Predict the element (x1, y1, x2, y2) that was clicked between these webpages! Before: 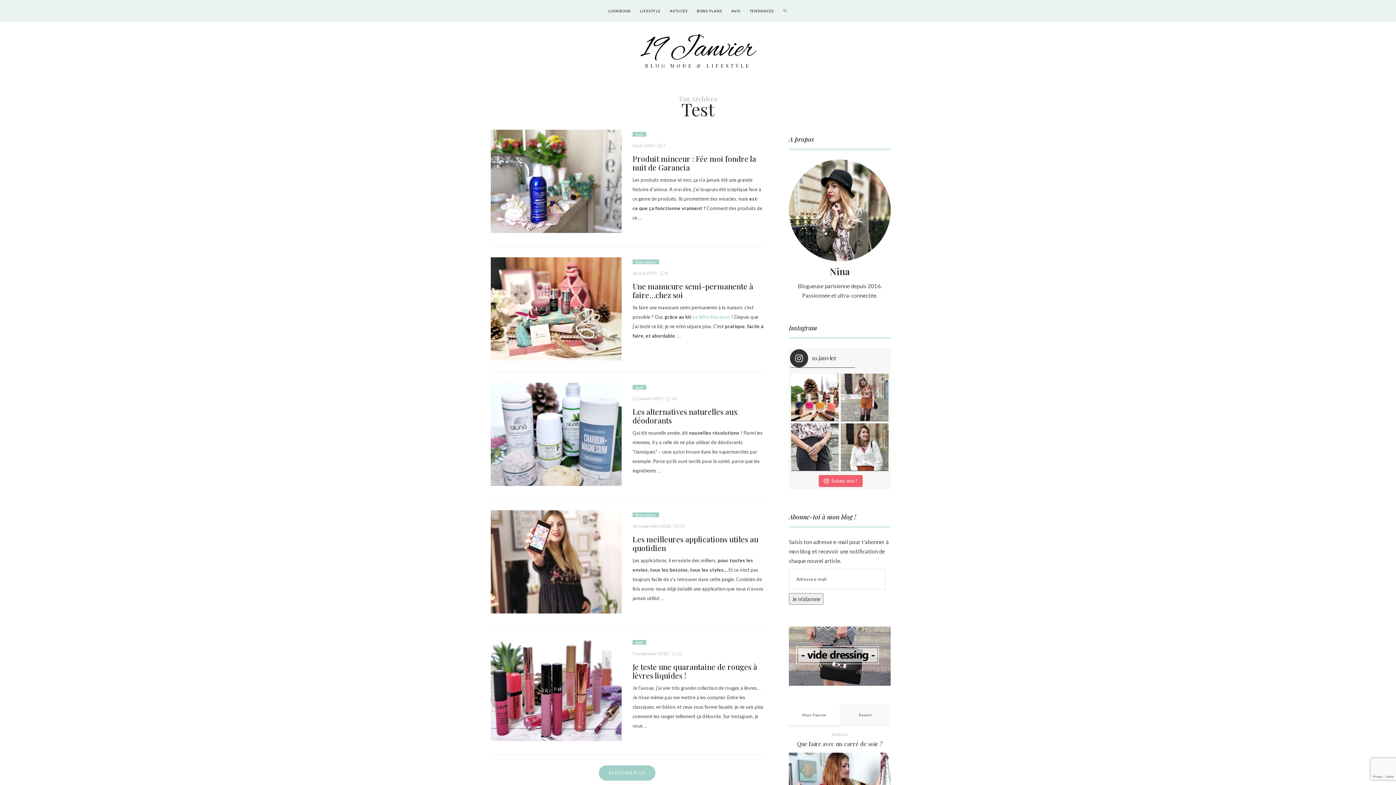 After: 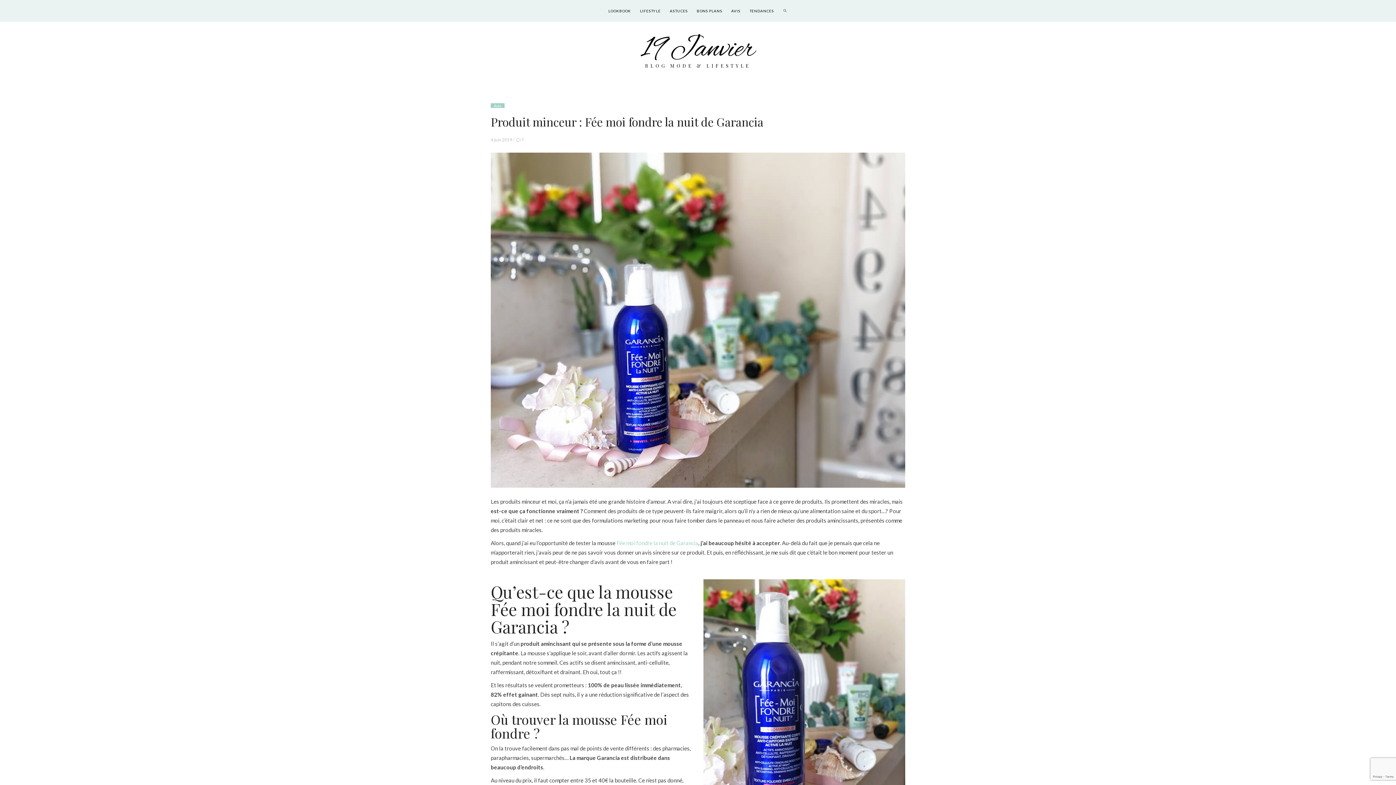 Action: bbox: (632, 142, 654, 148) label: 4 juin 2019